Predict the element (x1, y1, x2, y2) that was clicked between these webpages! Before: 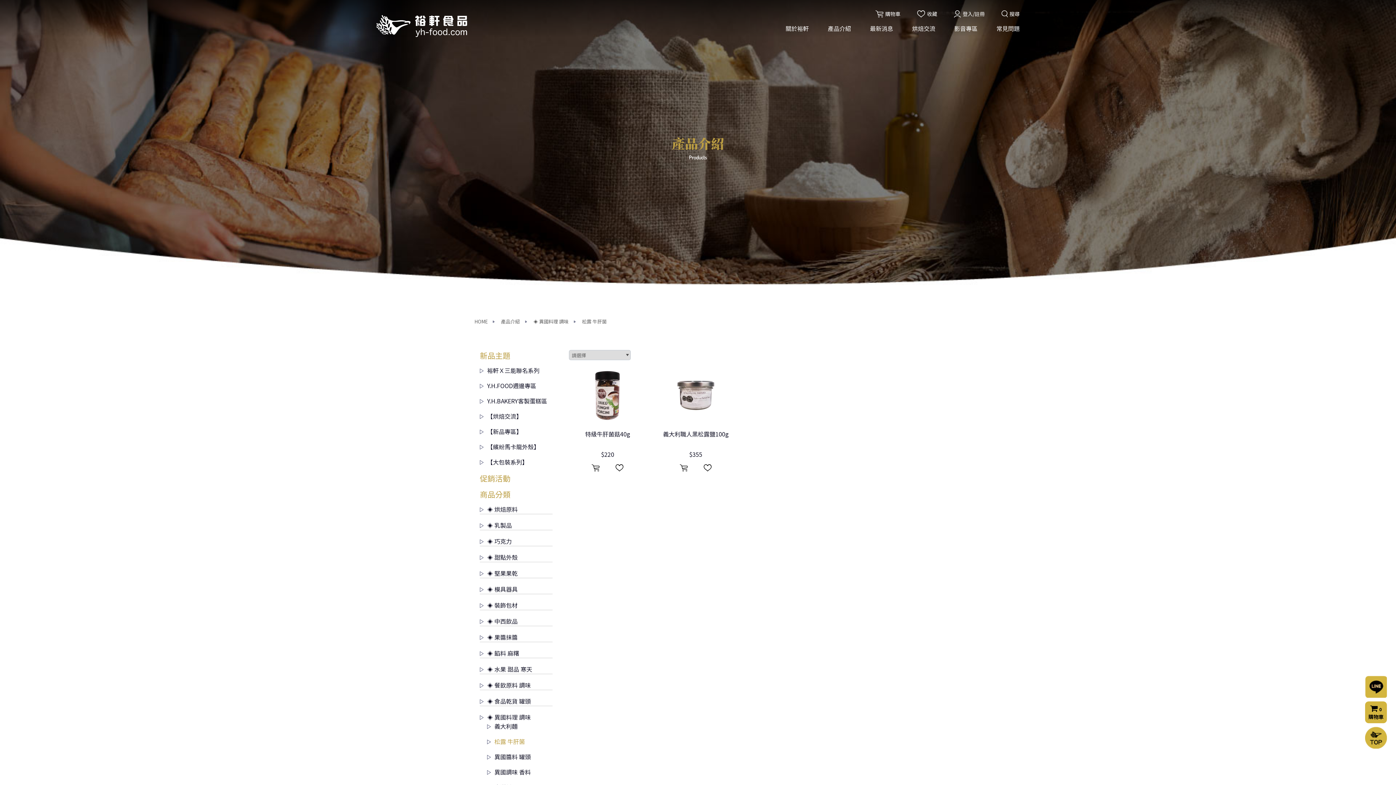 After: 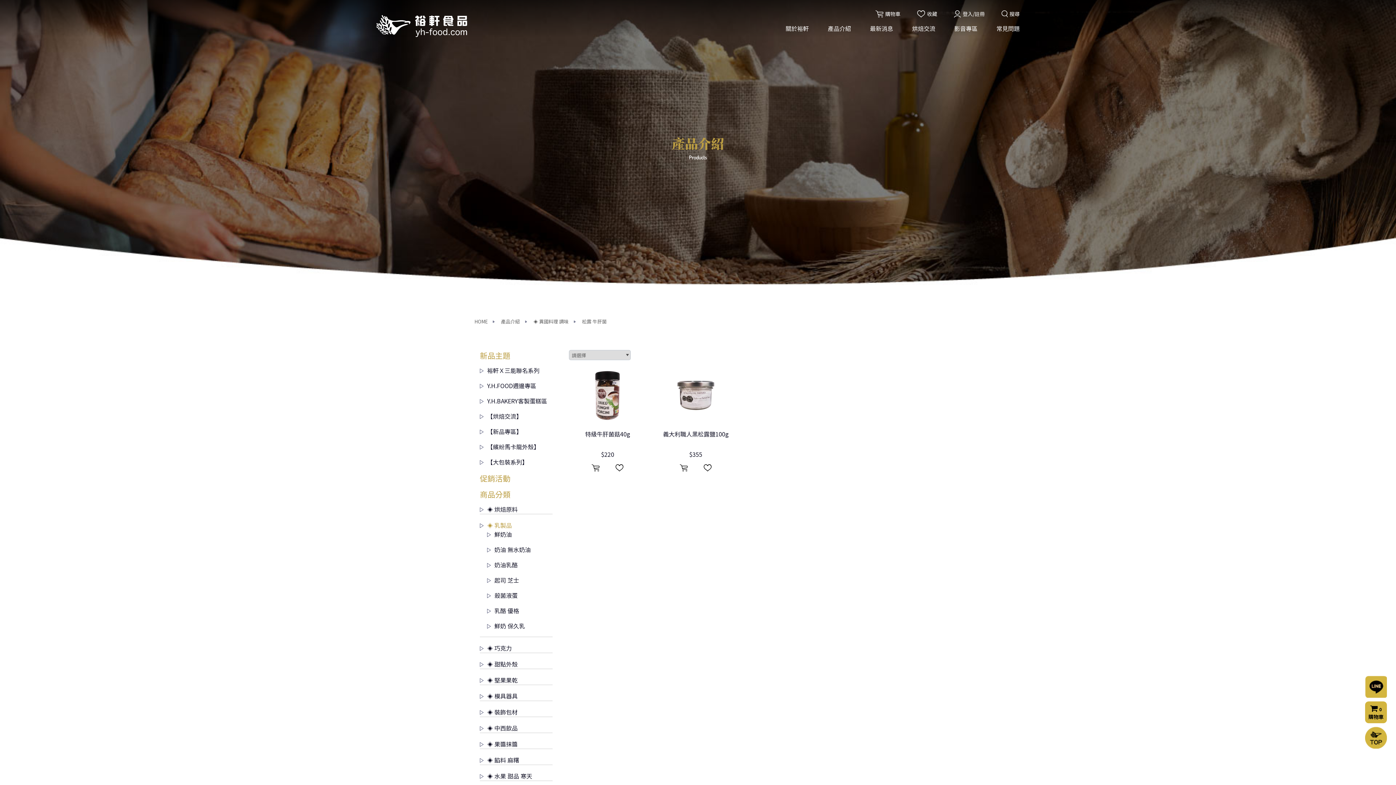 Action: label: ◈ 乳製品 bbox: (480, 521, 512, 529)